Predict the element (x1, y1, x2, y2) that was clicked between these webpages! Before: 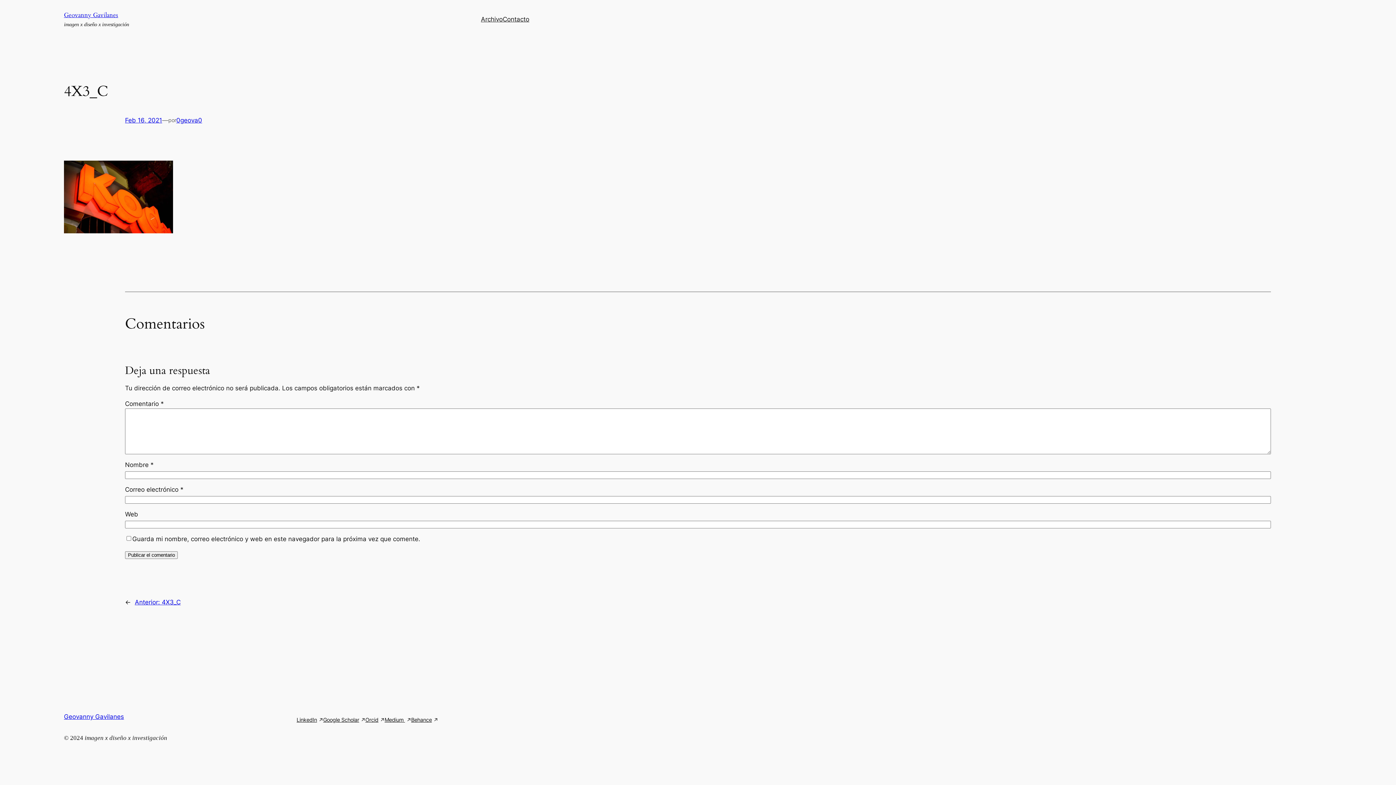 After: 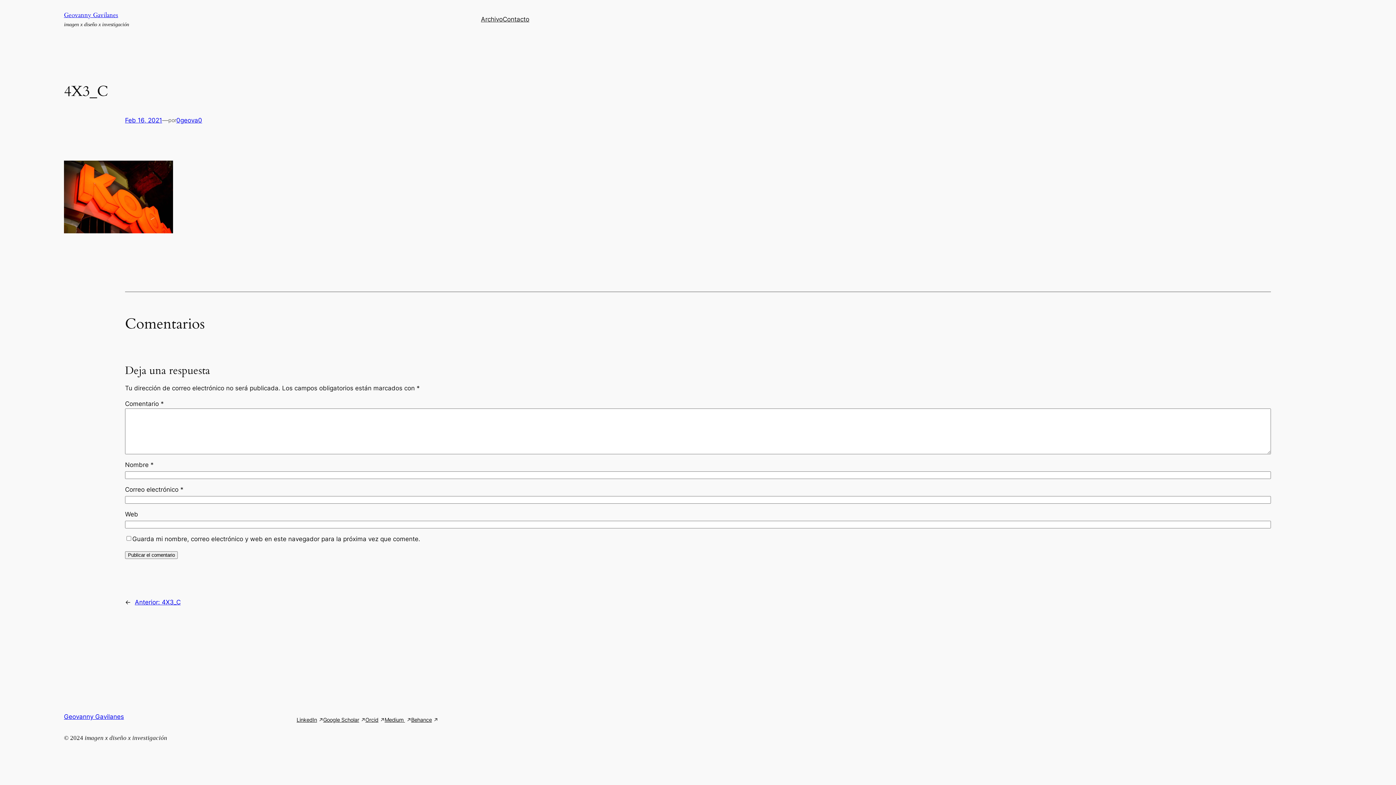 Action: bbox: (134, 598, 180, 606) label: Anterior: 4X3_C